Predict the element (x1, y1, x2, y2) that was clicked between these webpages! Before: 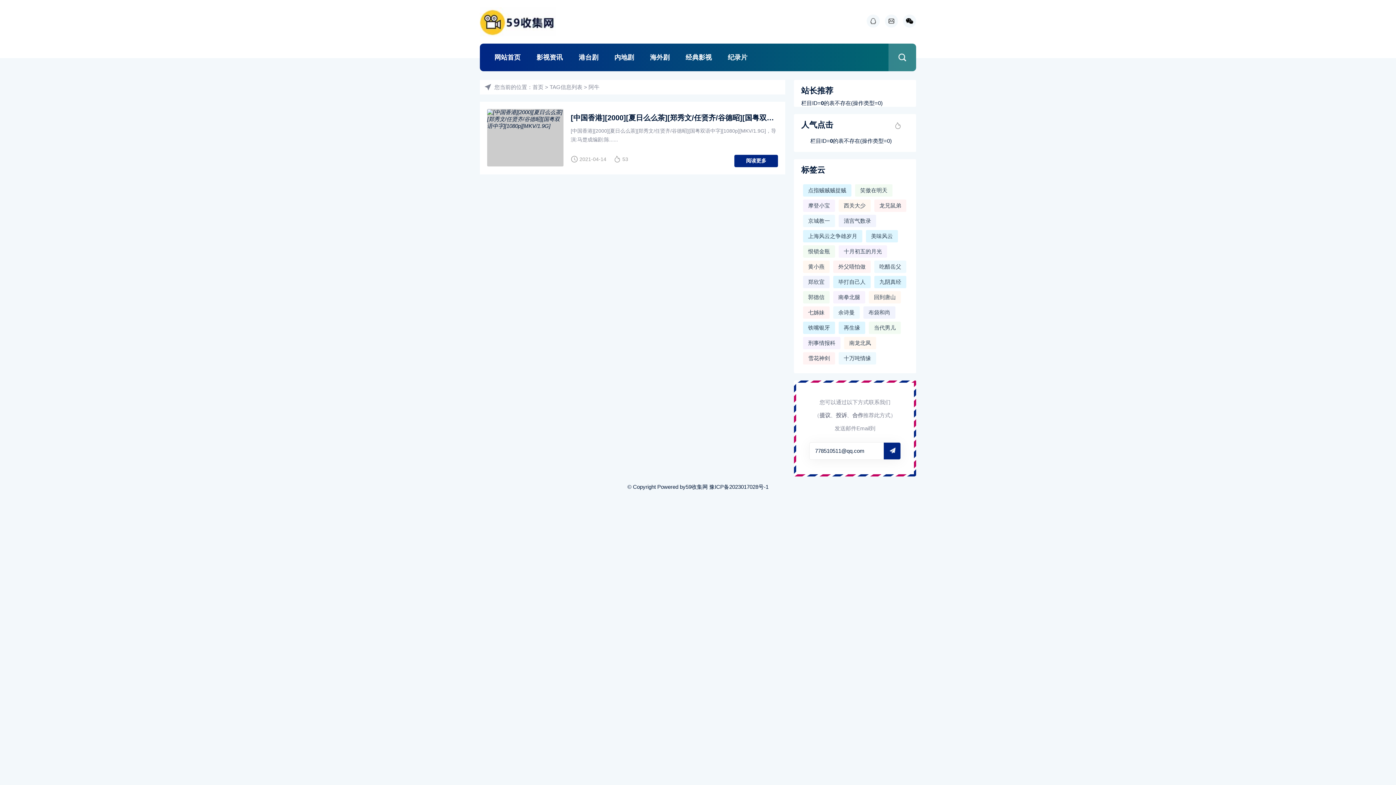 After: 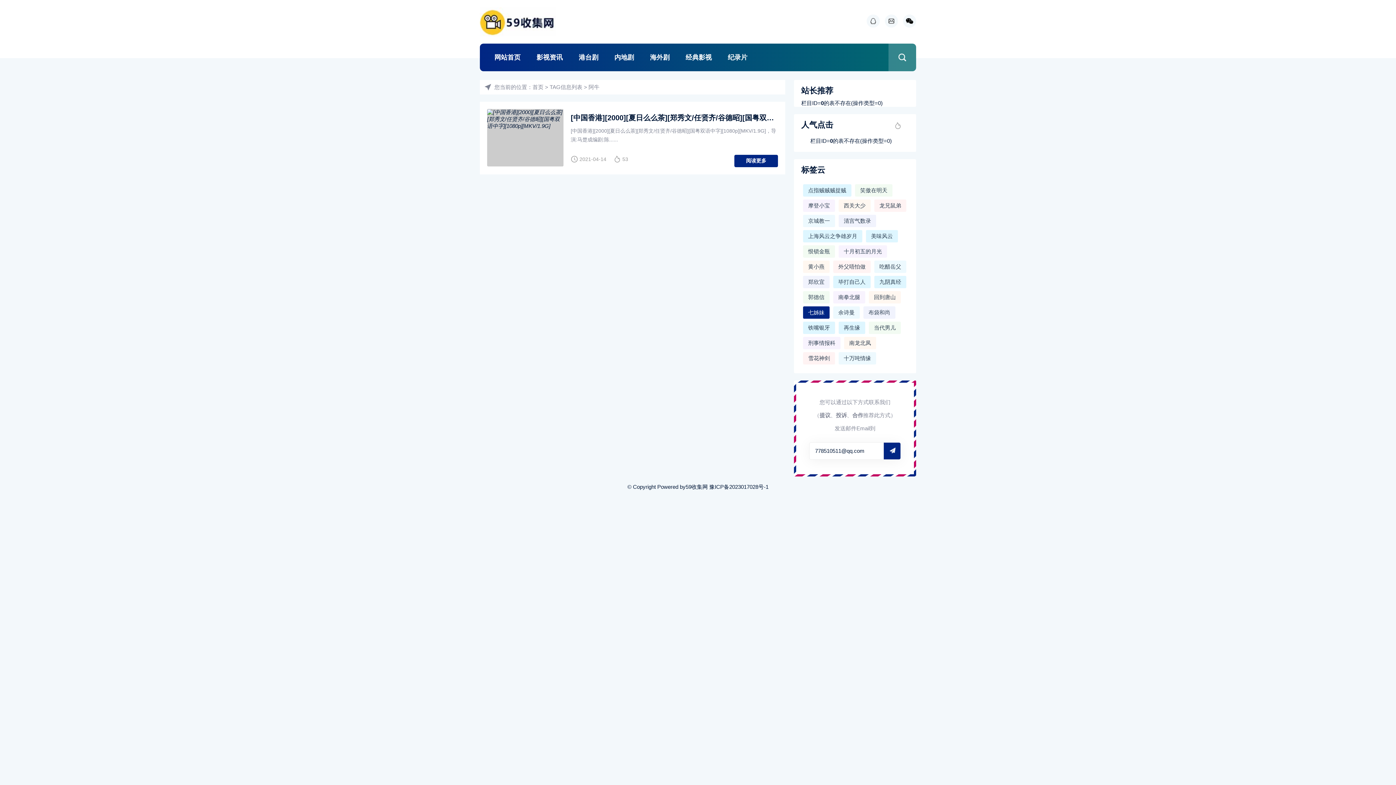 Action: bbox: (803, 306, 829, 318) label: 七姊妹